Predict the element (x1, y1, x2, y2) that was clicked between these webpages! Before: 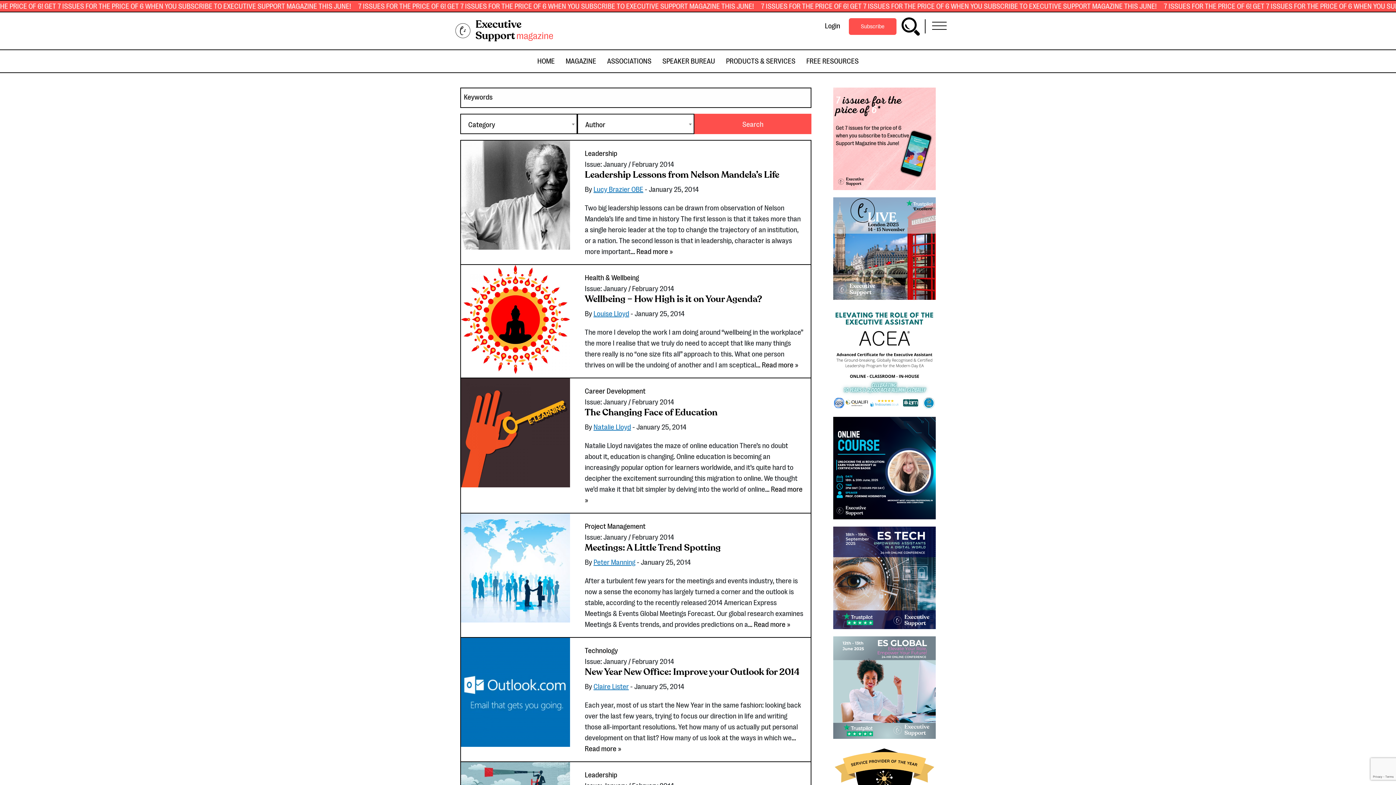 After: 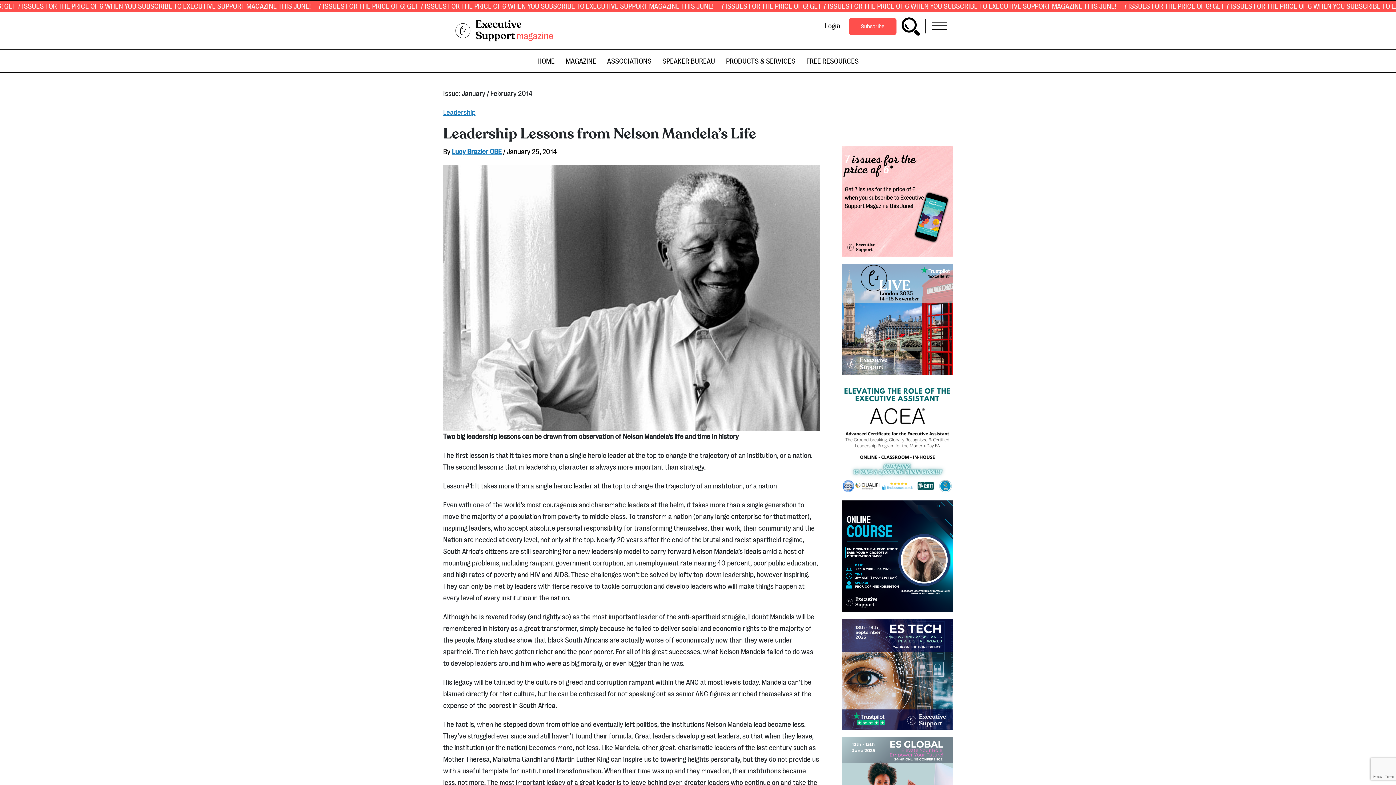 Action: bbox: (584, 169, 803, 180) label: Leadership Lessons from Nelson Mandela’s Life